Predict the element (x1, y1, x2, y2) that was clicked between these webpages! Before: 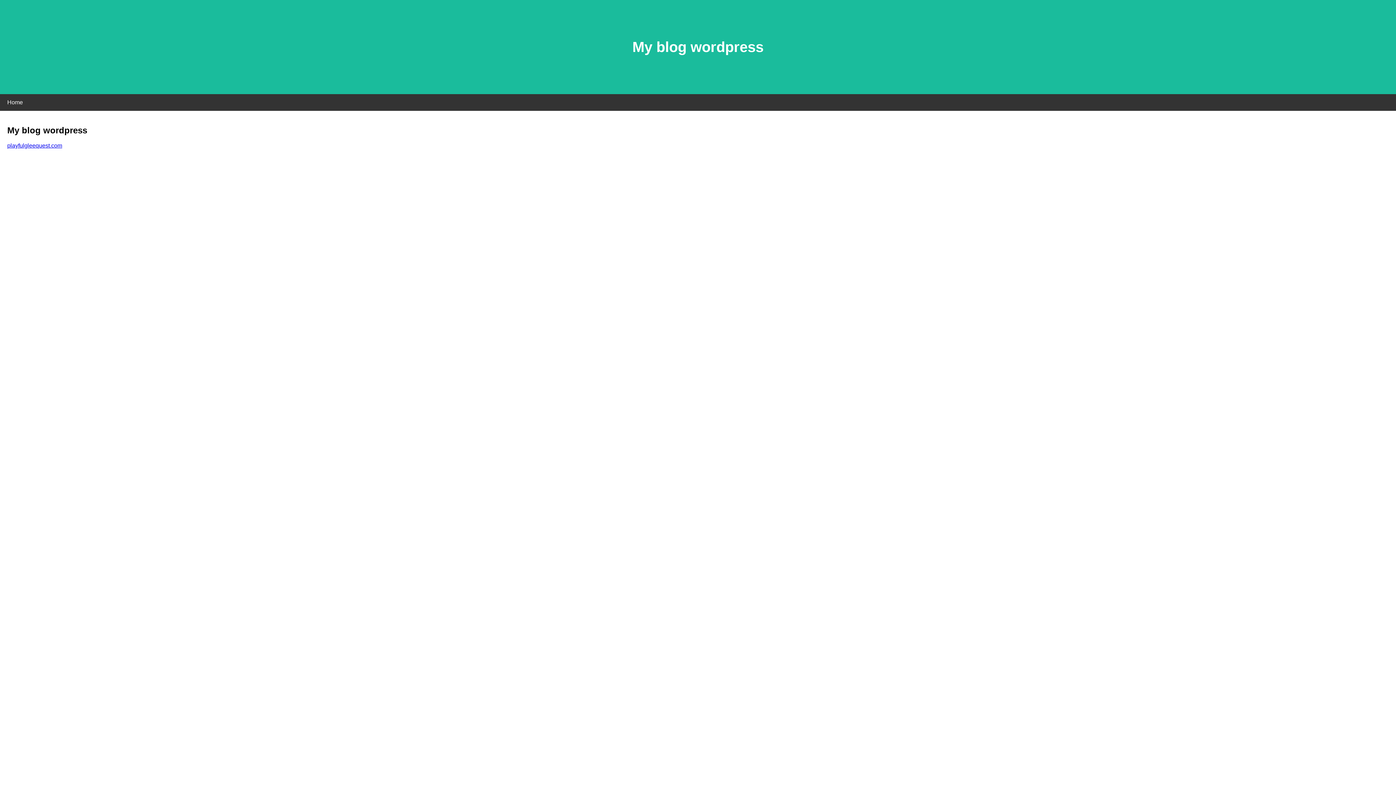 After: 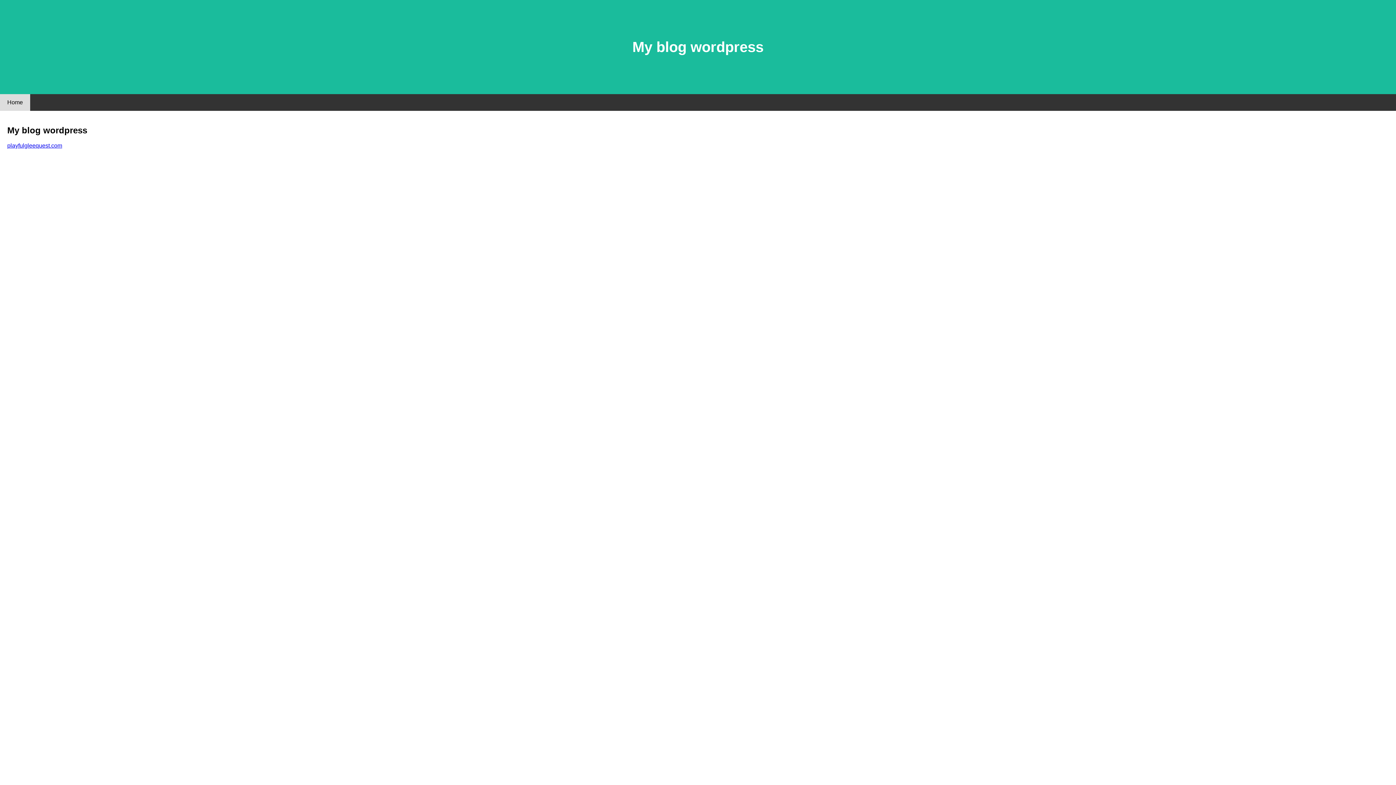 Action: label: Home bbox: (0, 94, 30, 110)